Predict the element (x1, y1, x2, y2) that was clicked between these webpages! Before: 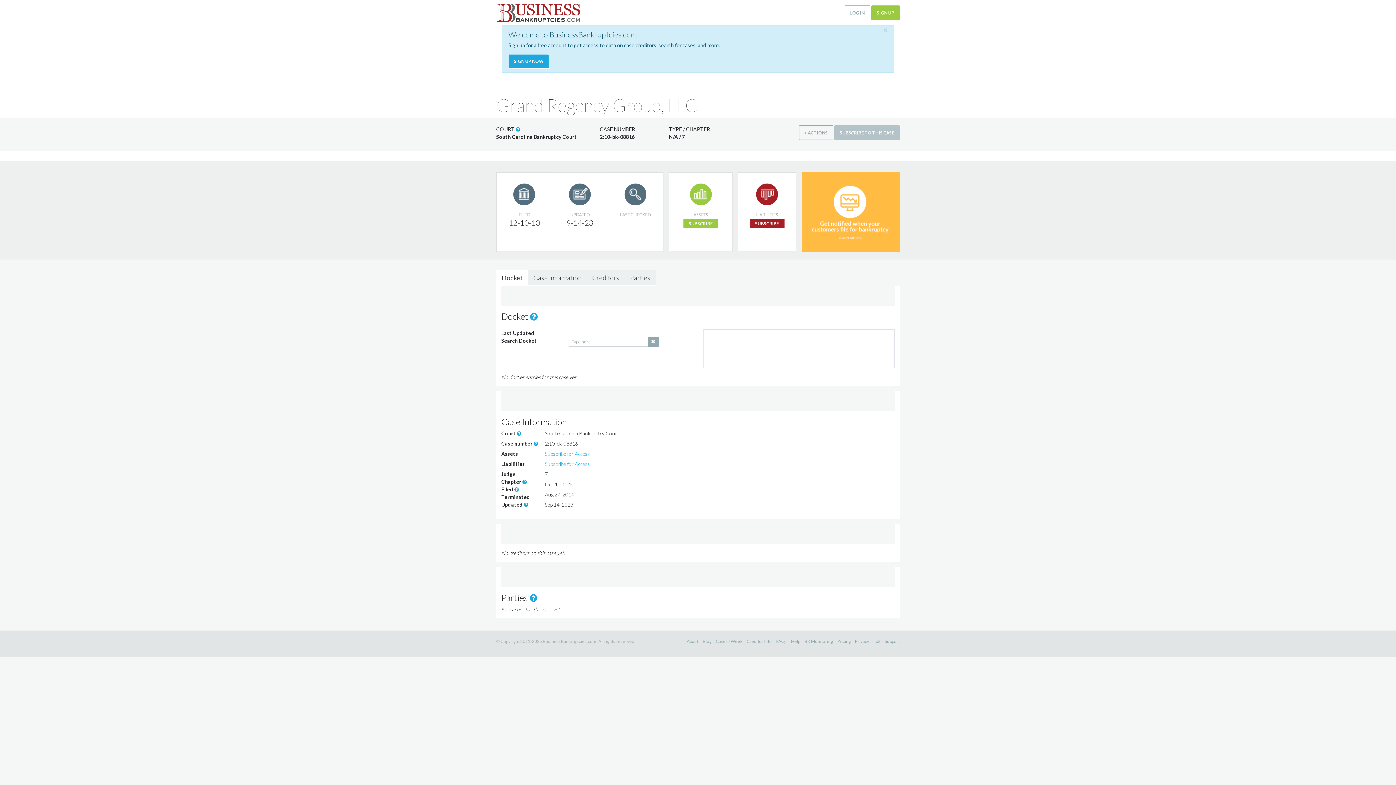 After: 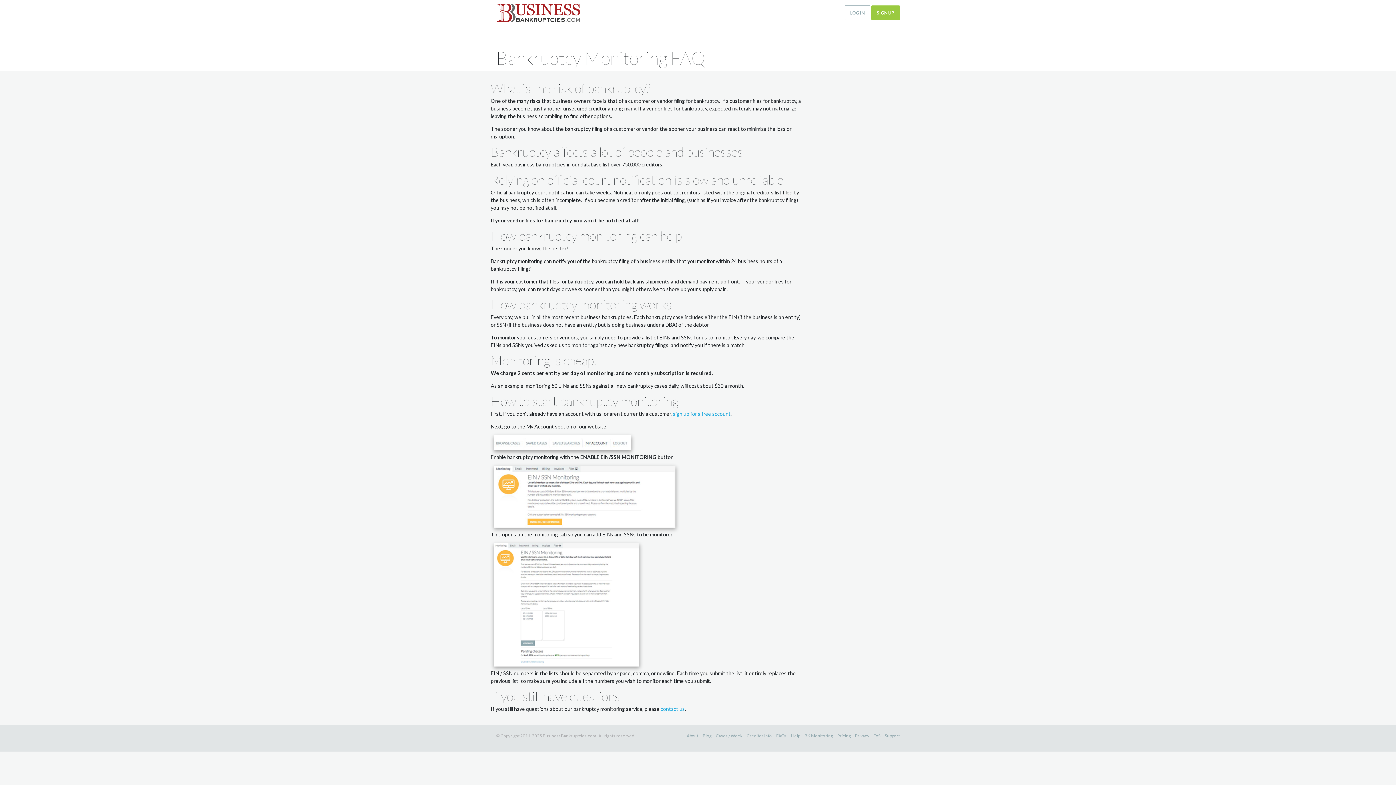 Action: bbox: (804, 638, 833, 644) label: BK Monitoring